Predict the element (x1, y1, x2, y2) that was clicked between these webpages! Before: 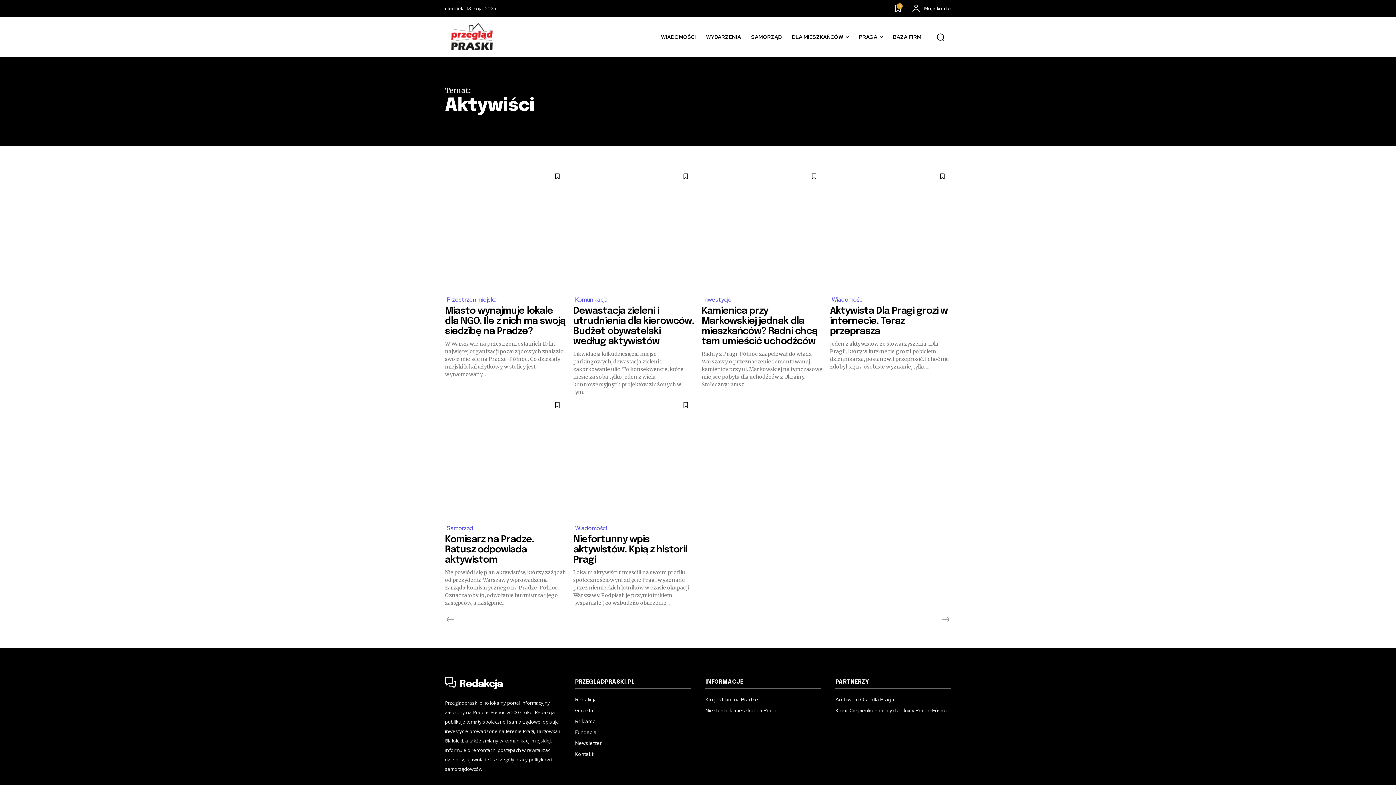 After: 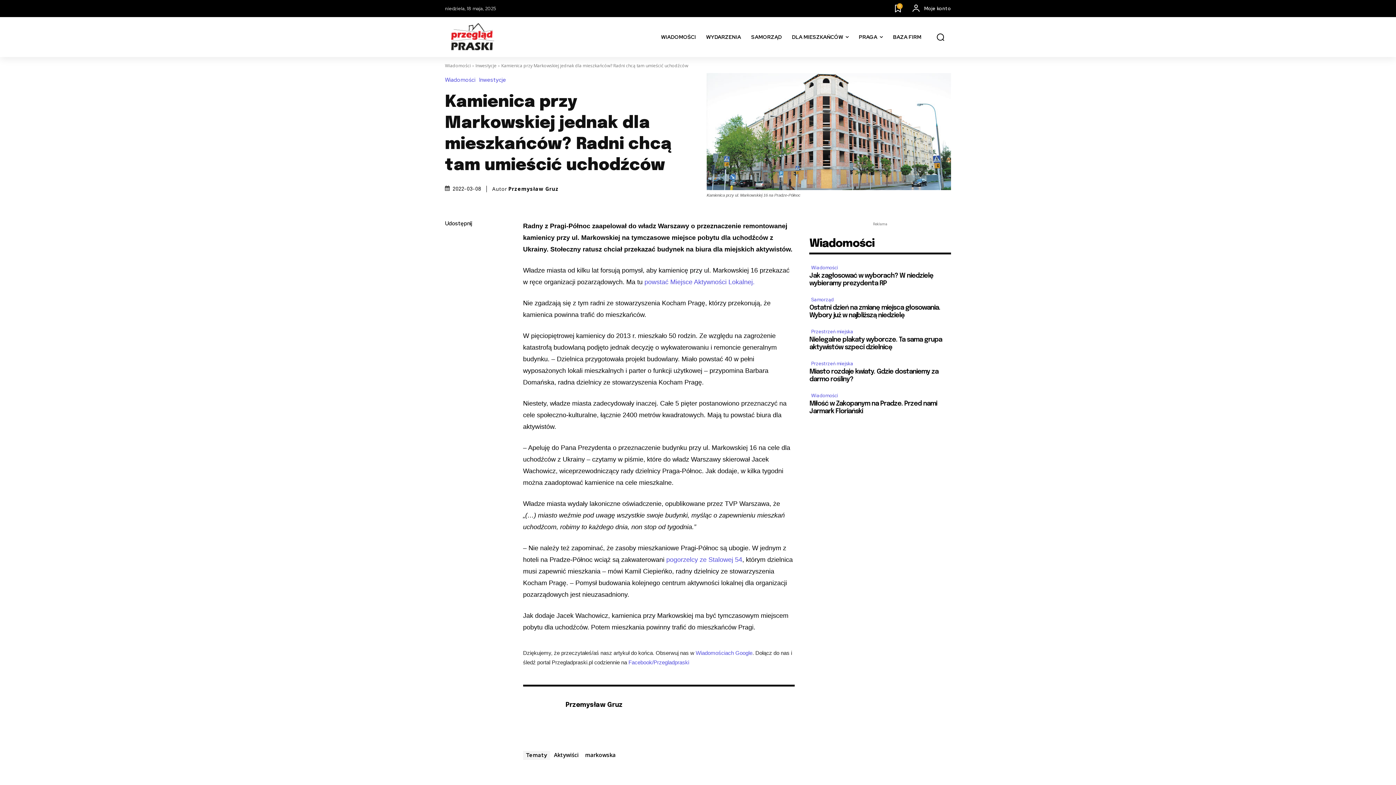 Action: bbox: (701, 306, 817, 346) label: Kamienica przy Markowskiej jednak dla mieszkańców? Radni chcą tam umieścić uchodźców